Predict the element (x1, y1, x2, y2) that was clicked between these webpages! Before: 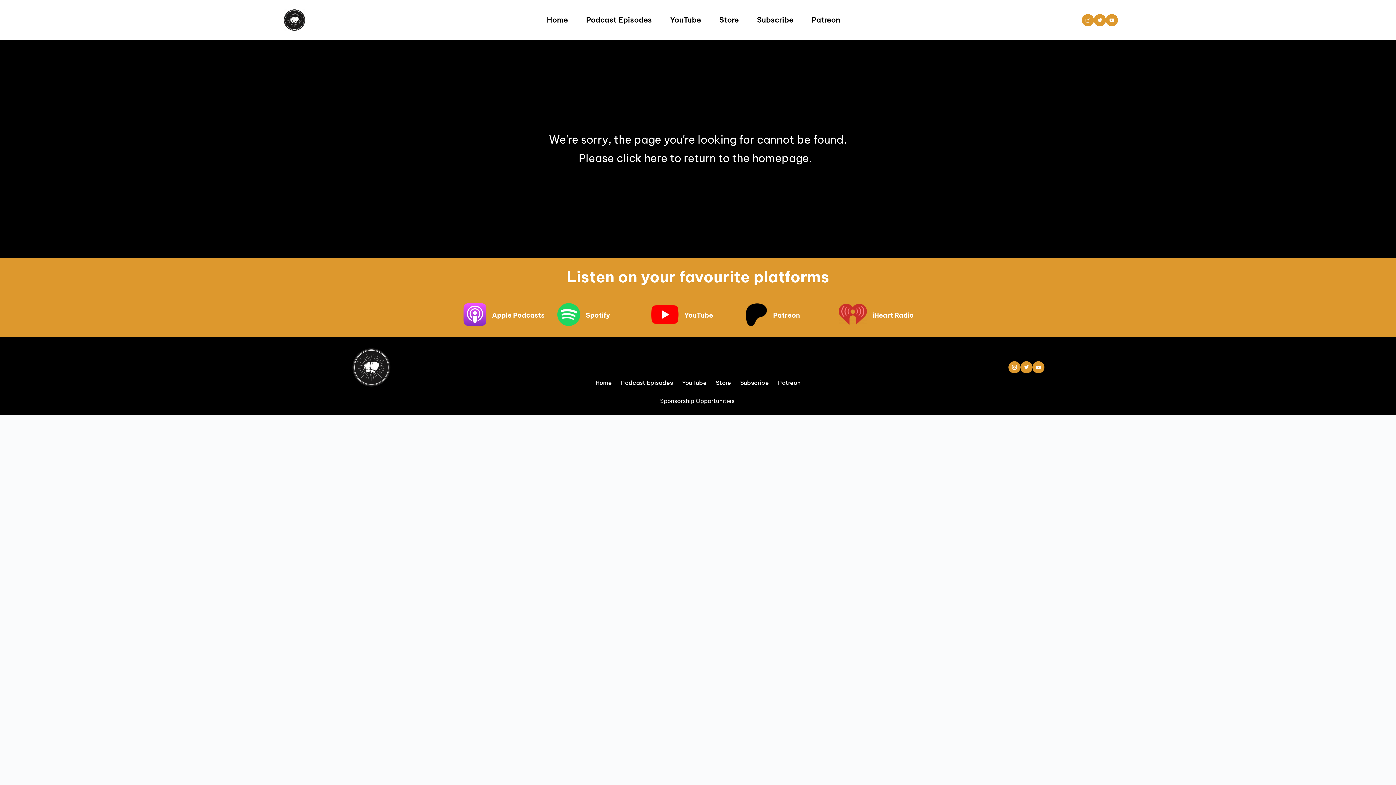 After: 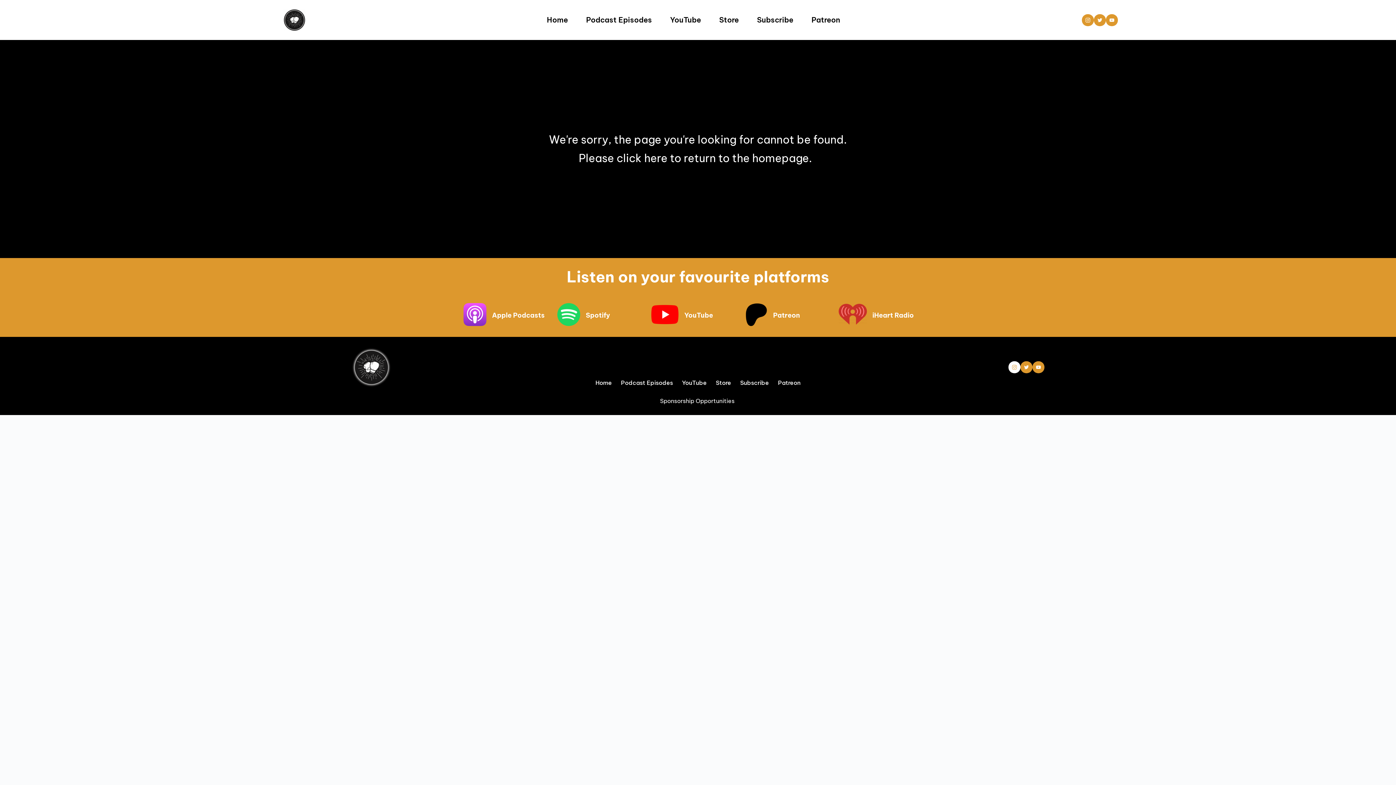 Action: bbox: (1008, 363, 1020, 370)